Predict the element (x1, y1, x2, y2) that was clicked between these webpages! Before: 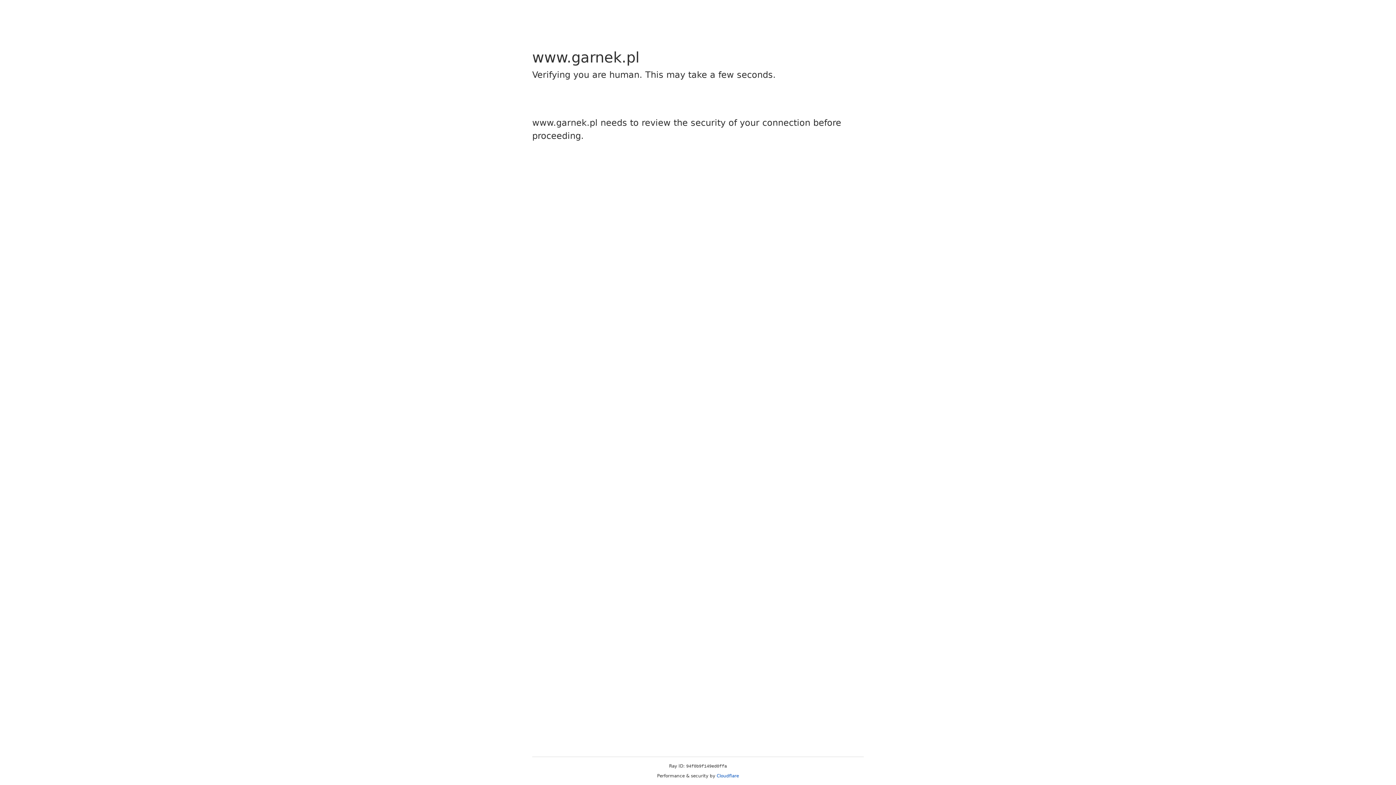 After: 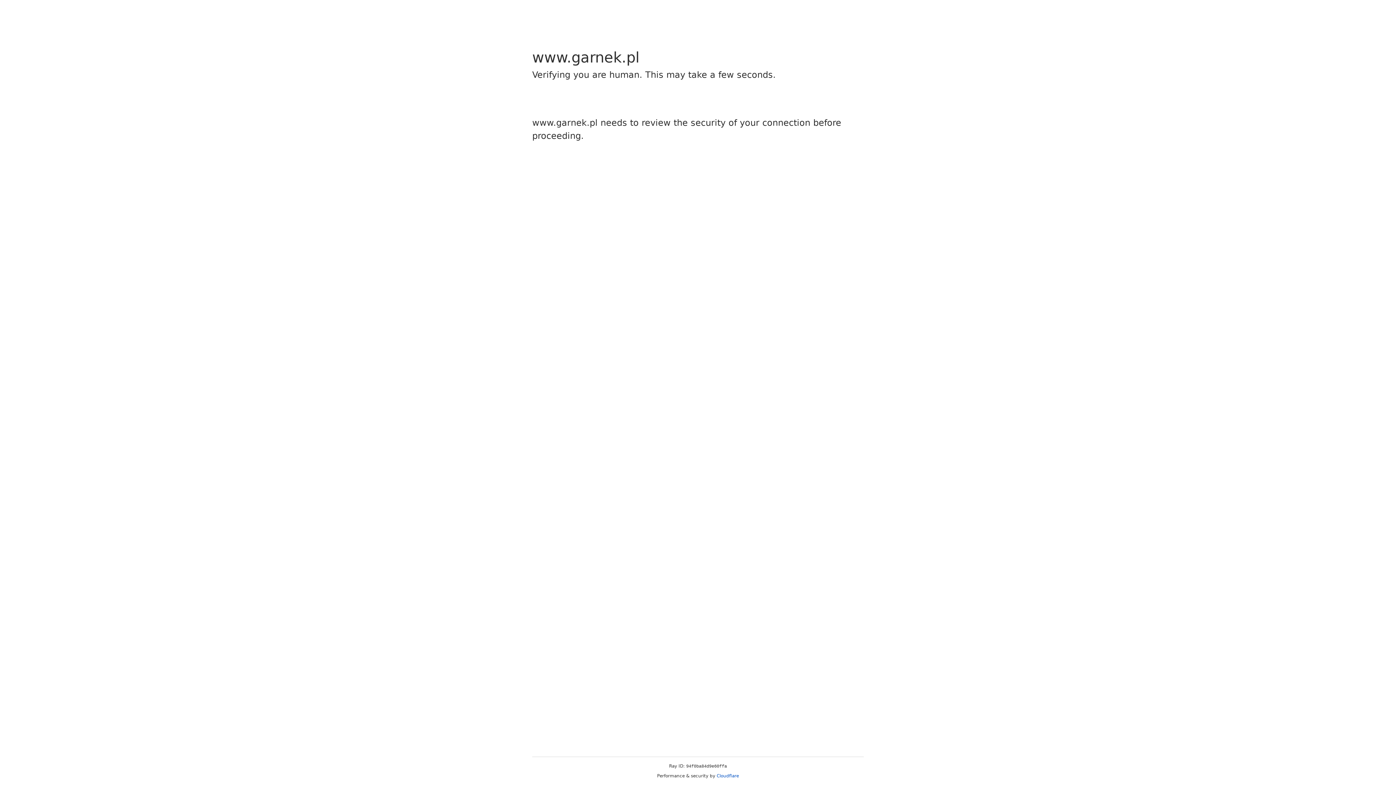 Action: bbox: (716, 773, 739, 778) label: Cloudflare